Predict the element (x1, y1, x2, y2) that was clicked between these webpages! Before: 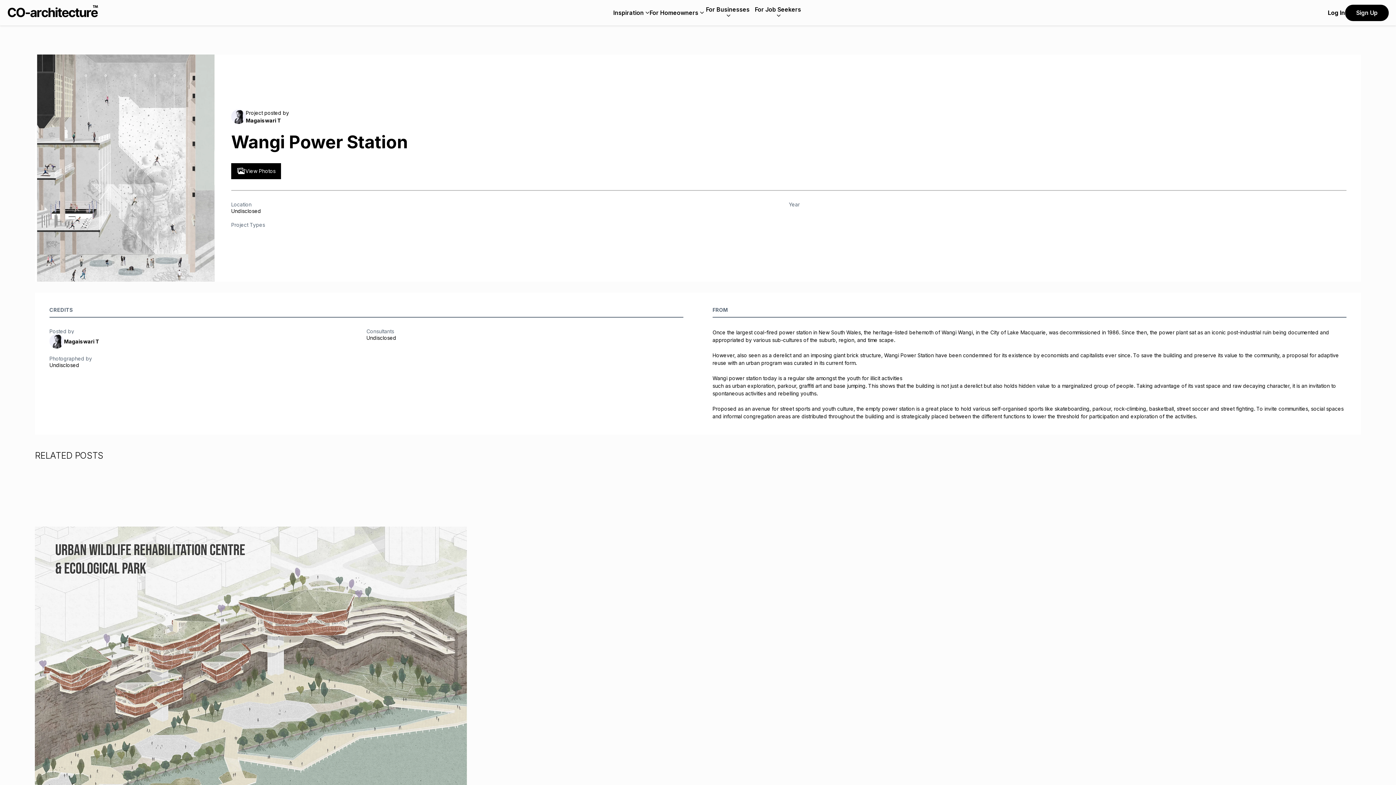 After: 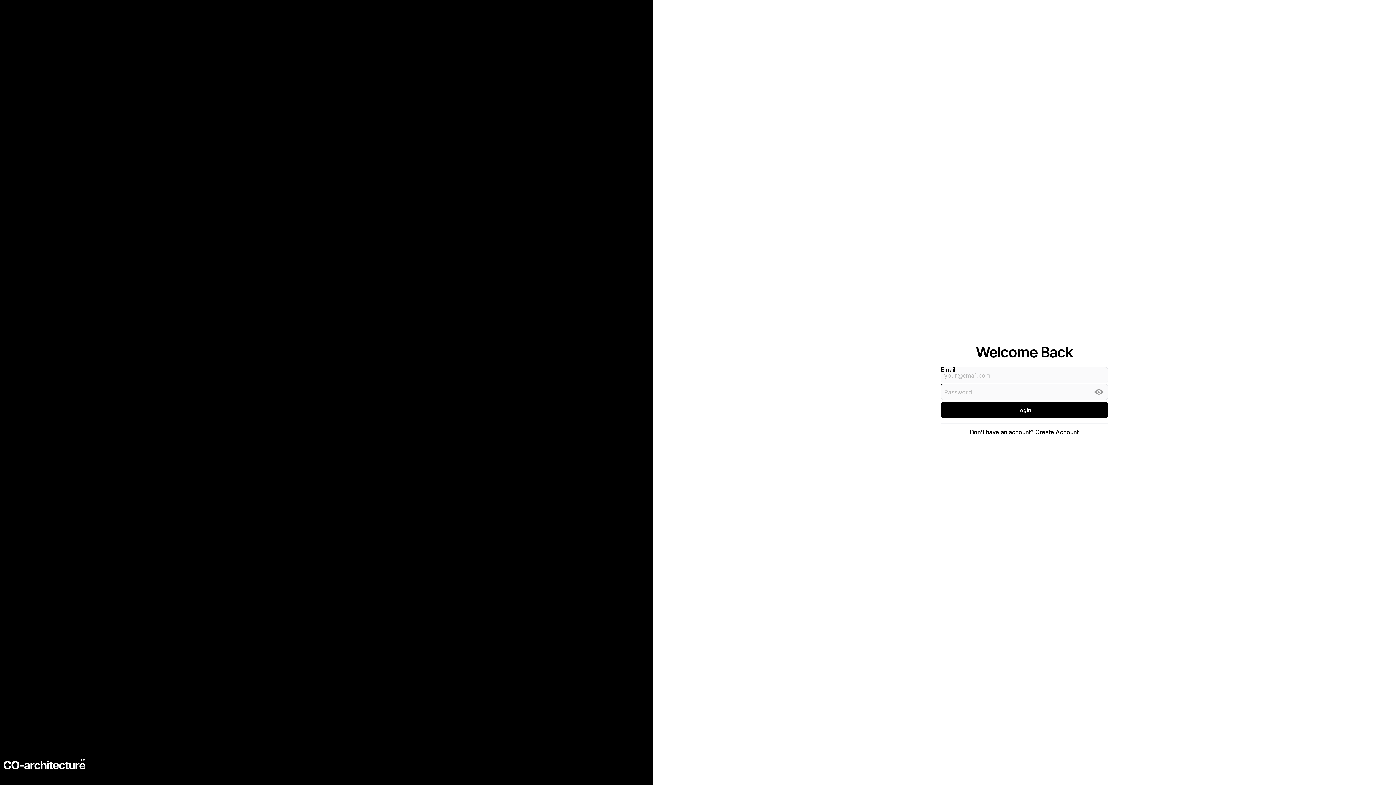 Action: bbox: (1328, 8, 1345, 17) label: Log In